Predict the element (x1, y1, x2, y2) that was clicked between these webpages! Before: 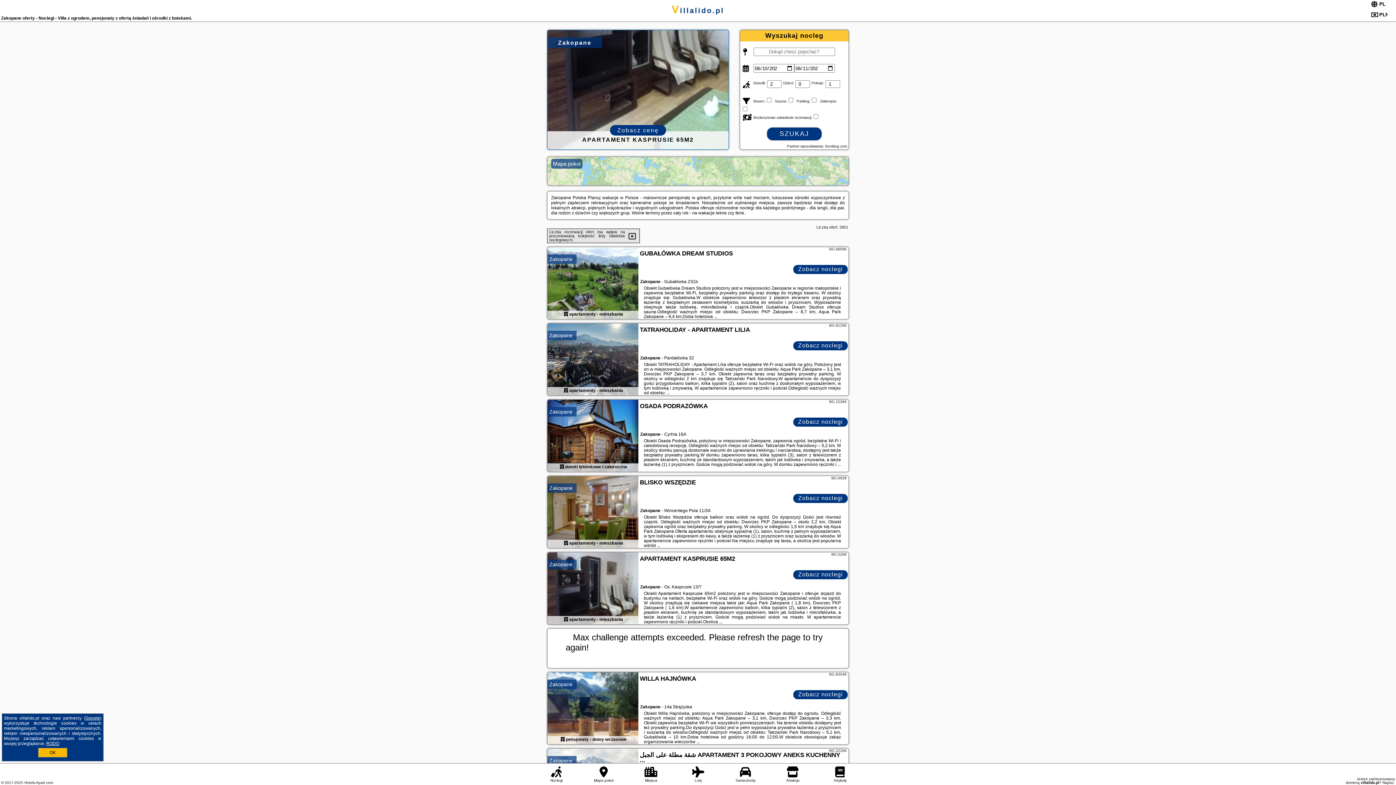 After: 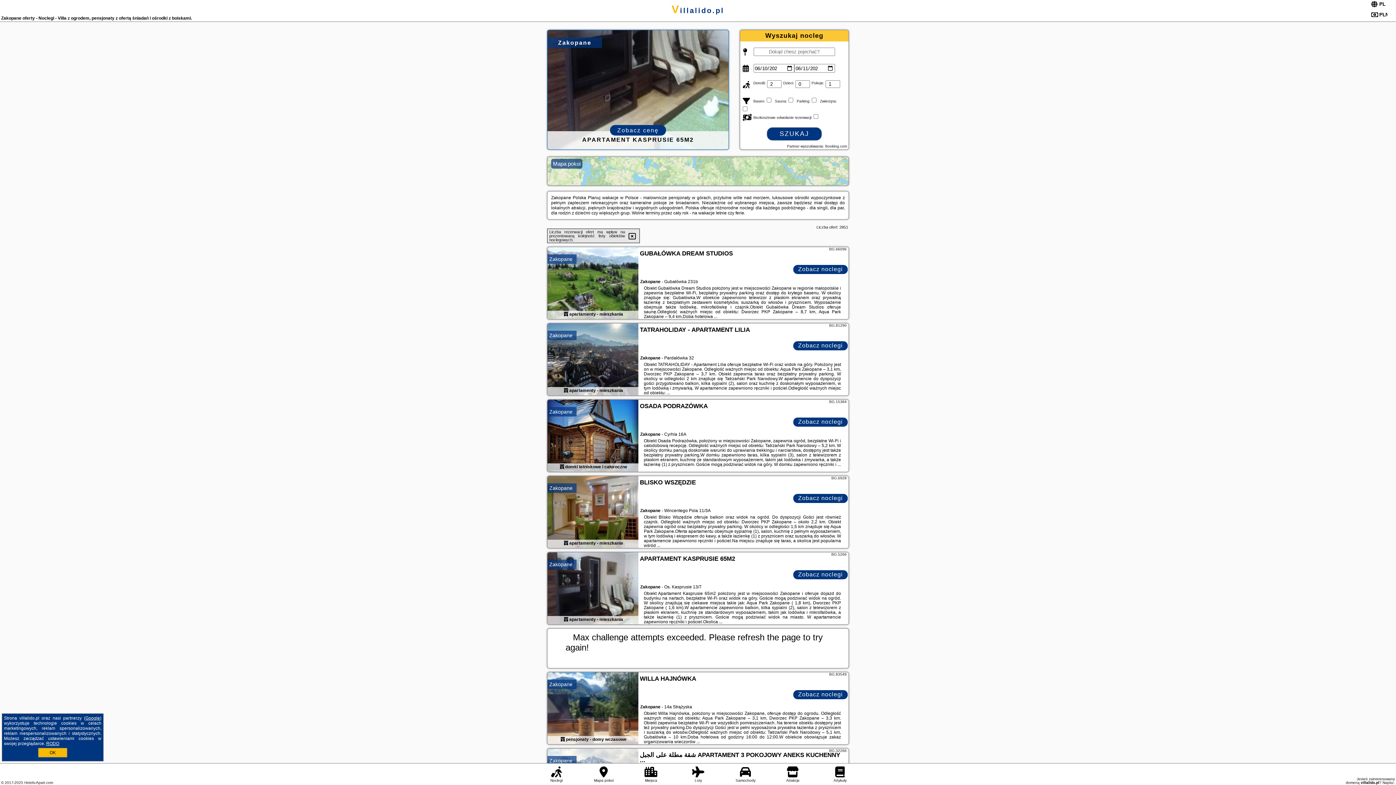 Action: label: Zobacz noclegi bbox: (793, 341, 848, 350)